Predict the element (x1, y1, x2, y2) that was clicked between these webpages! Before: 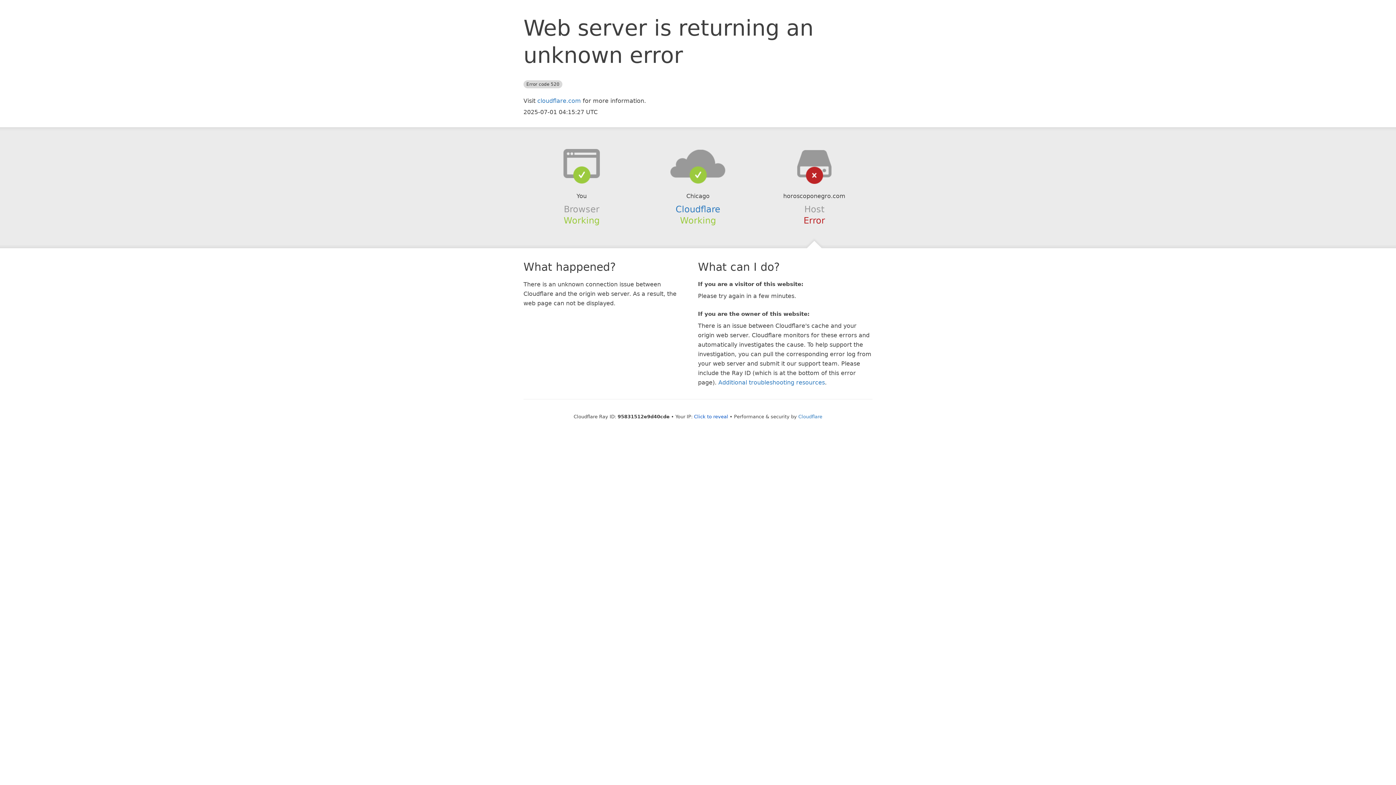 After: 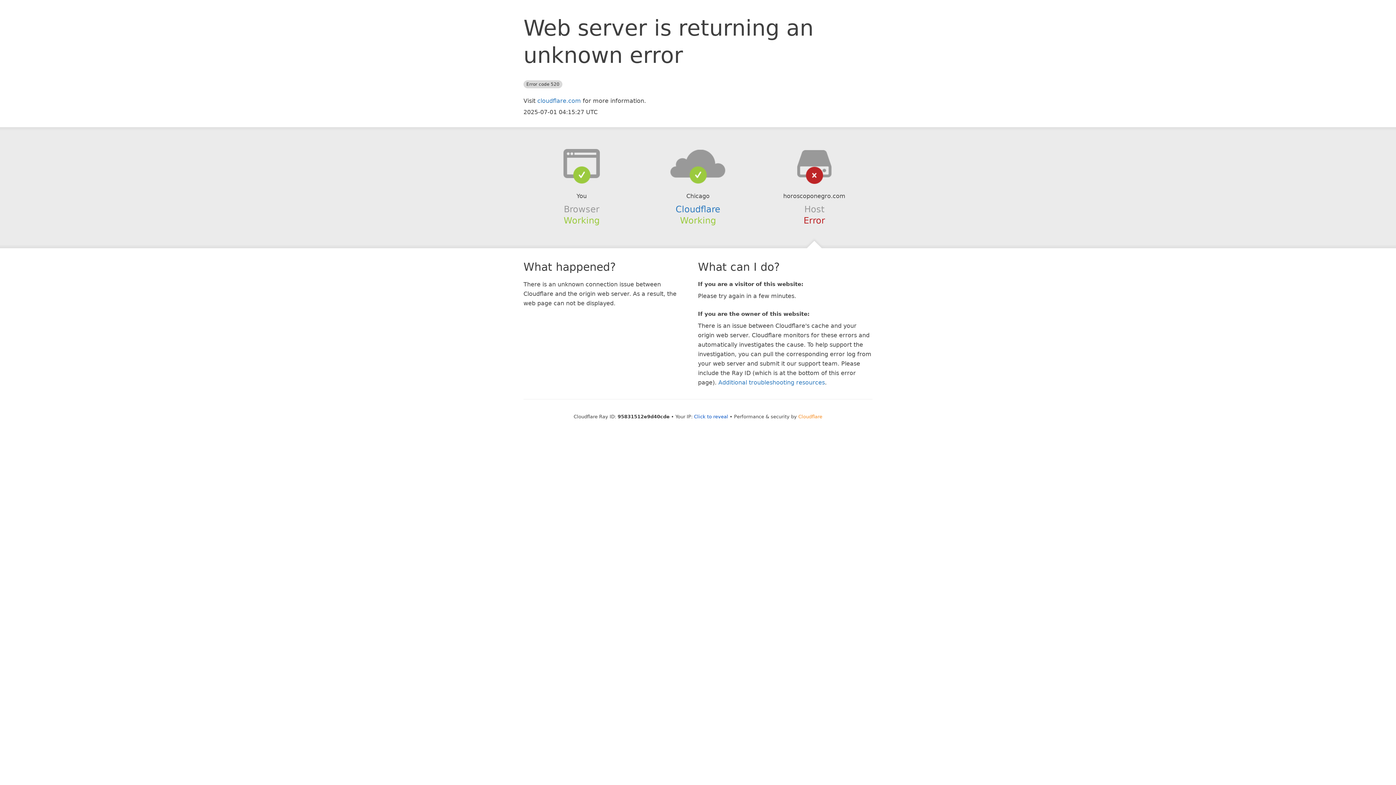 Action: bbox: (798, 414, 822, 419) label: Cloudflare